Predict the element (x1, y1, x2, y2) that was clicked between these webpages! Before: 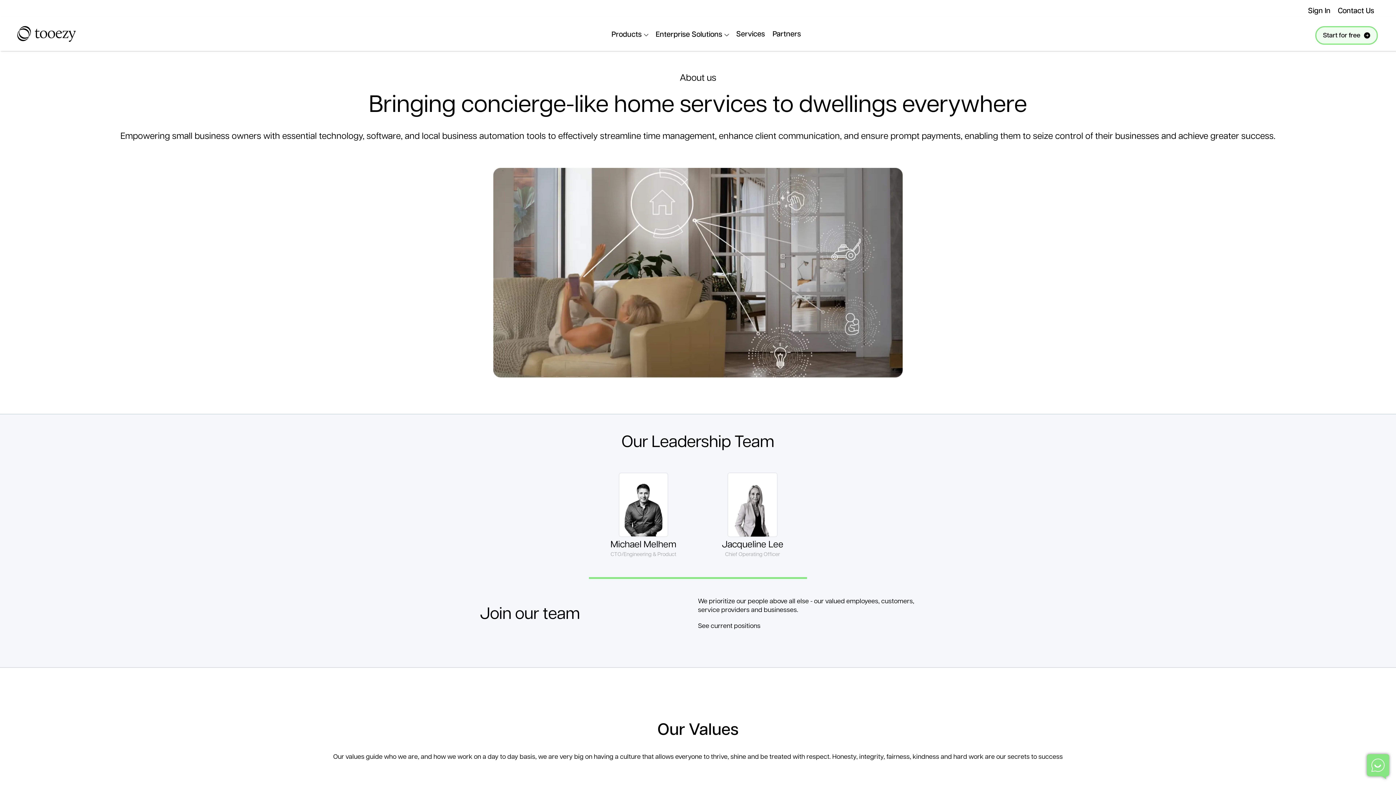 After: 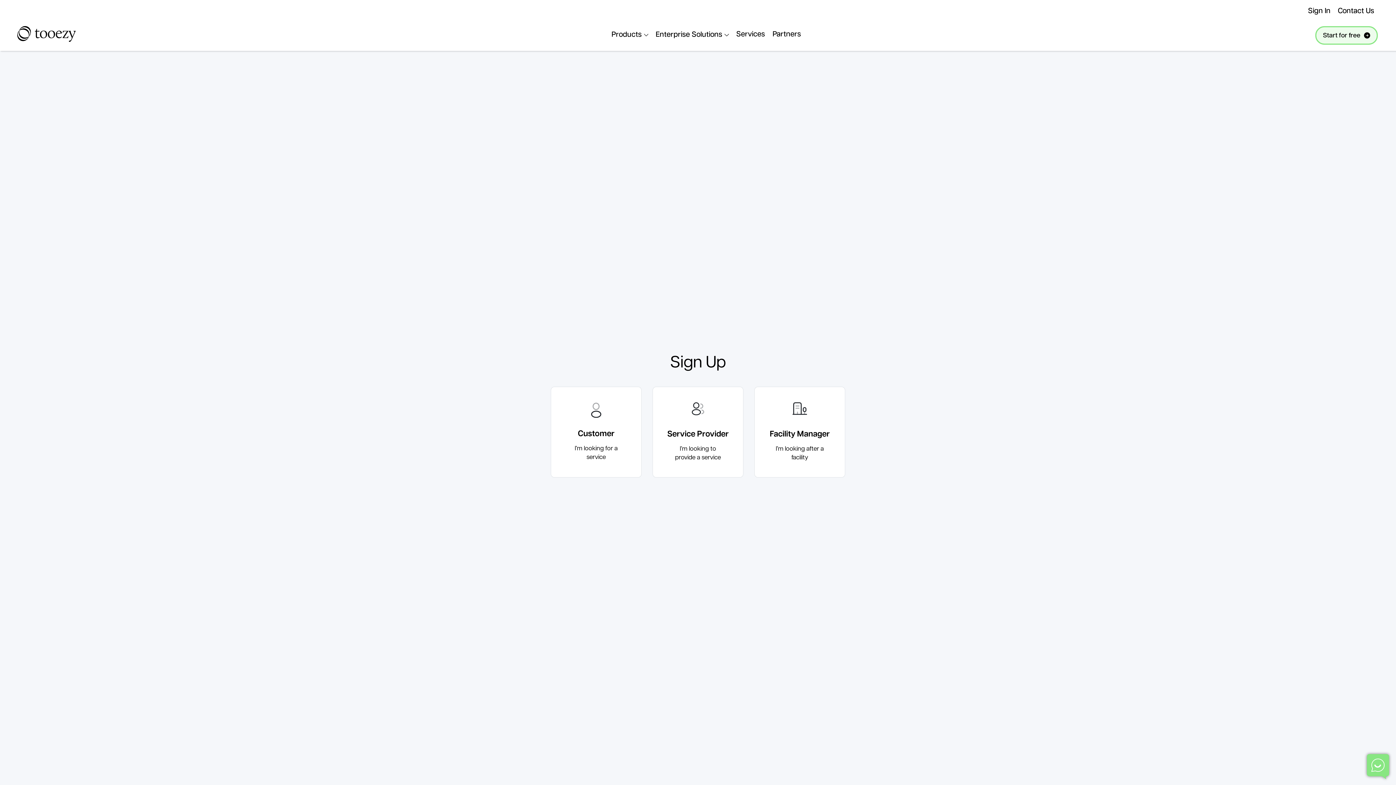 Action: label: Start for free bbox: (1323, 30, 1370, 40)